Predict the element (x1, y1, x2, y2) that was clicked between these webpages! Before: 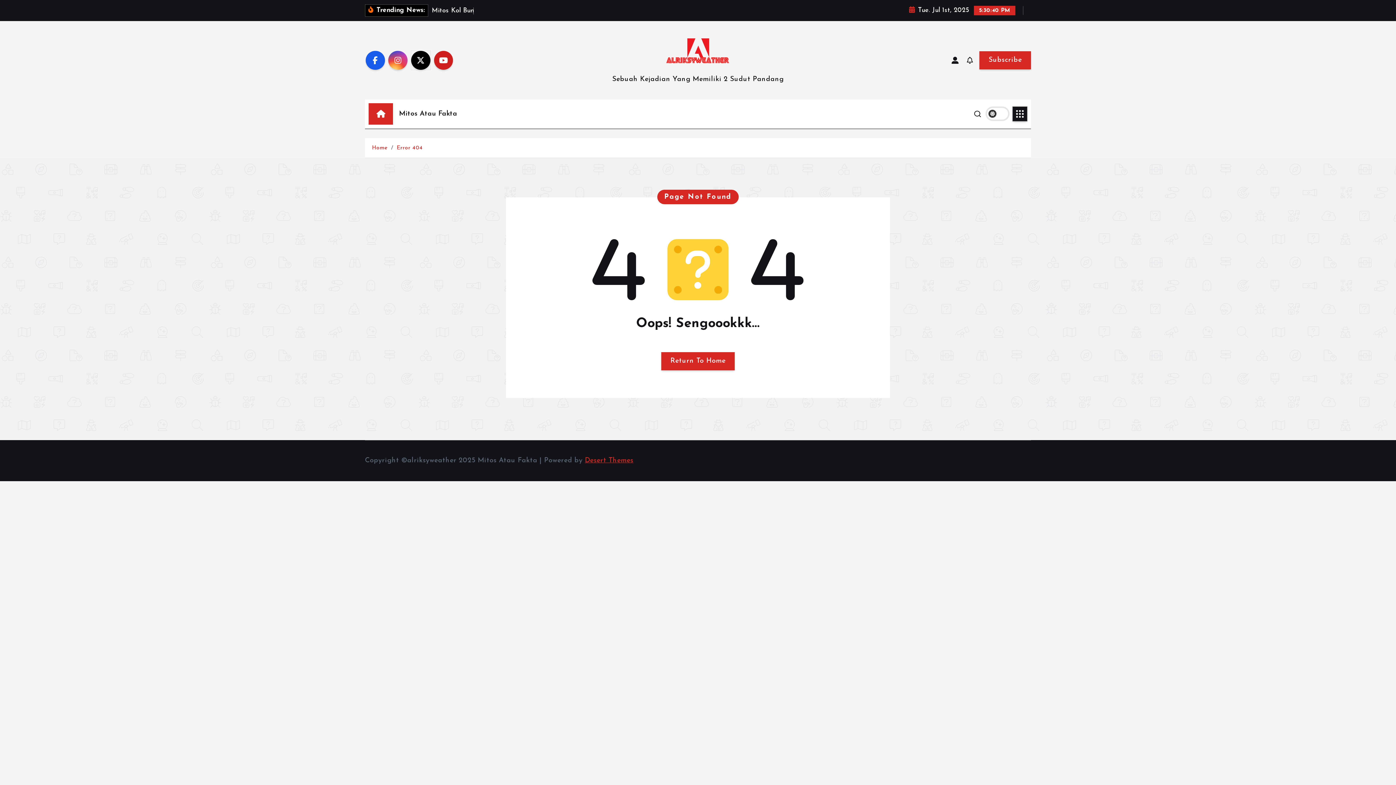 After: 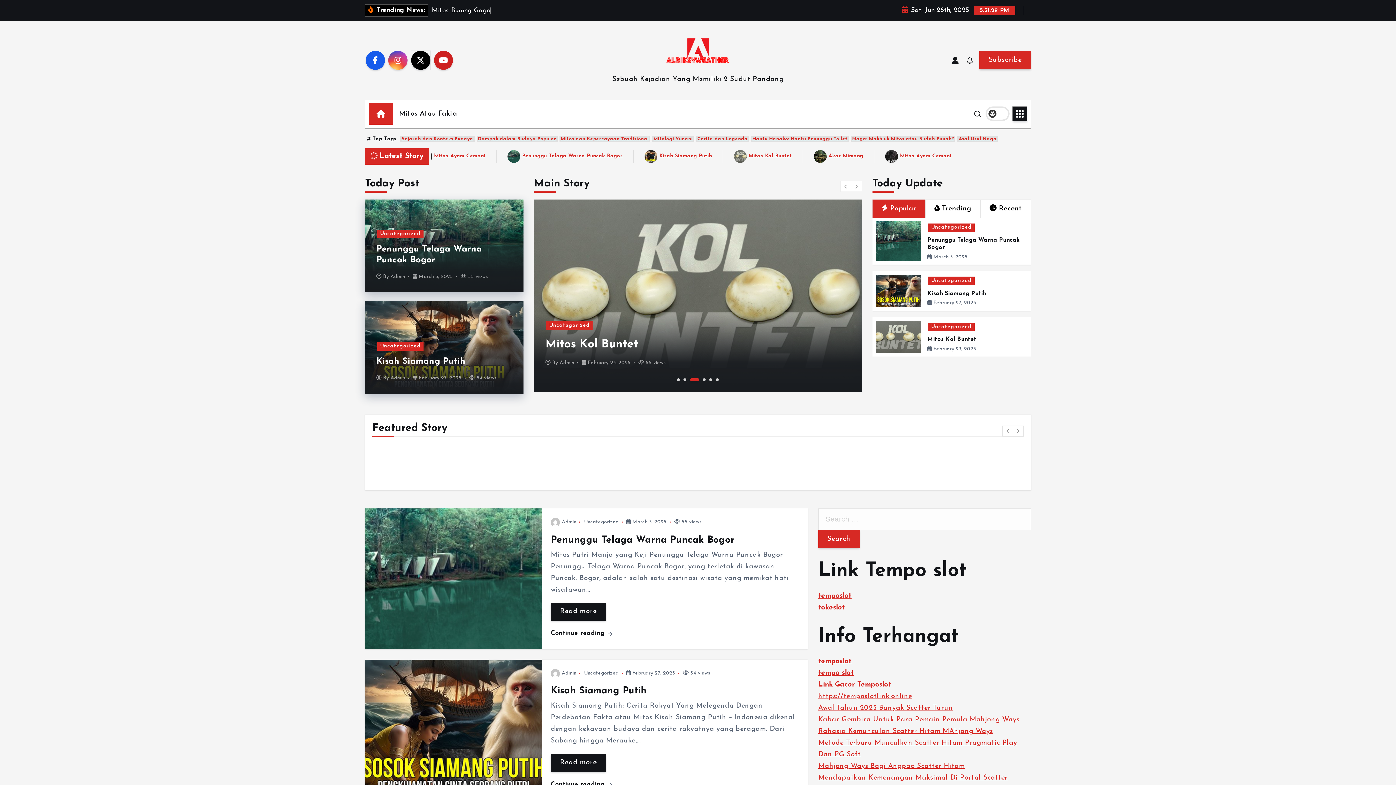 Action: bbox: (368, 103, 393, 124)